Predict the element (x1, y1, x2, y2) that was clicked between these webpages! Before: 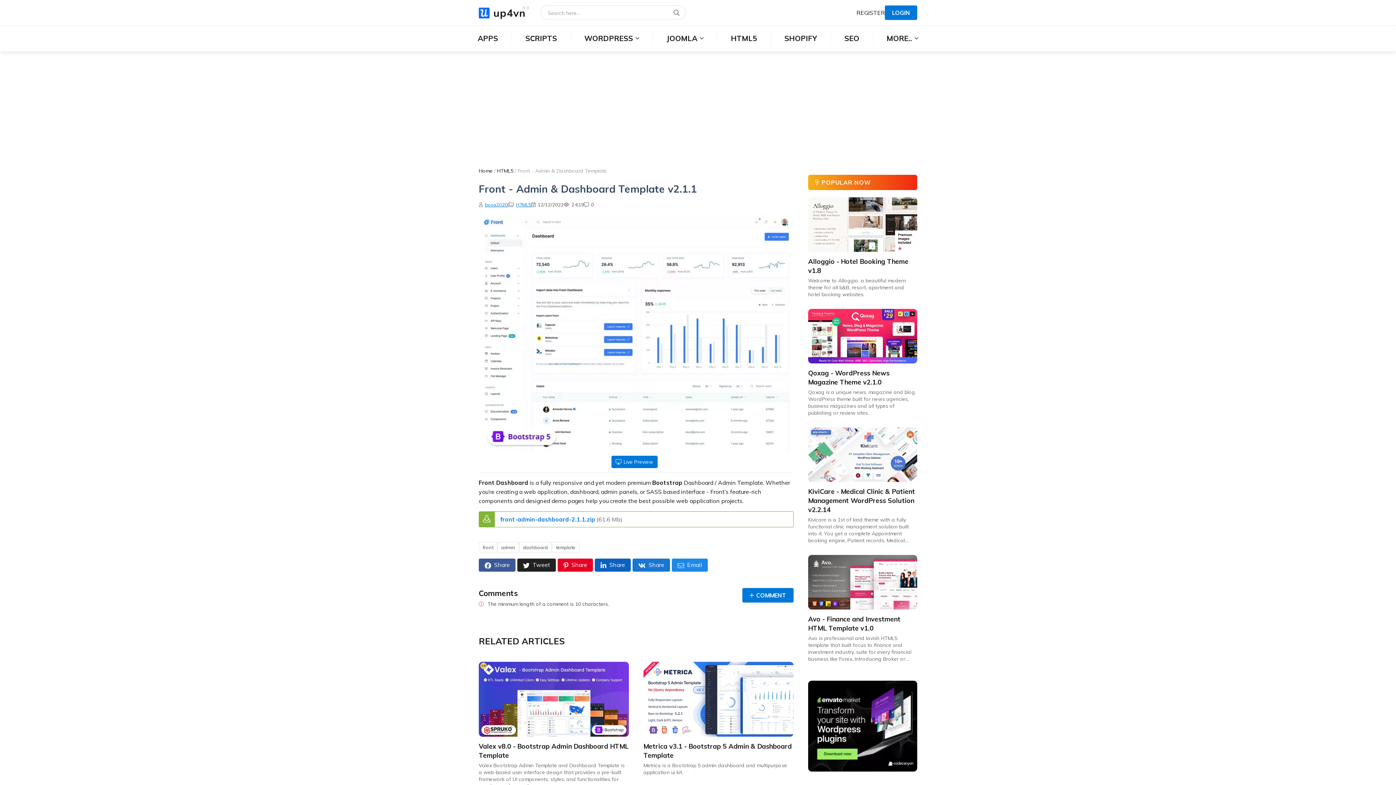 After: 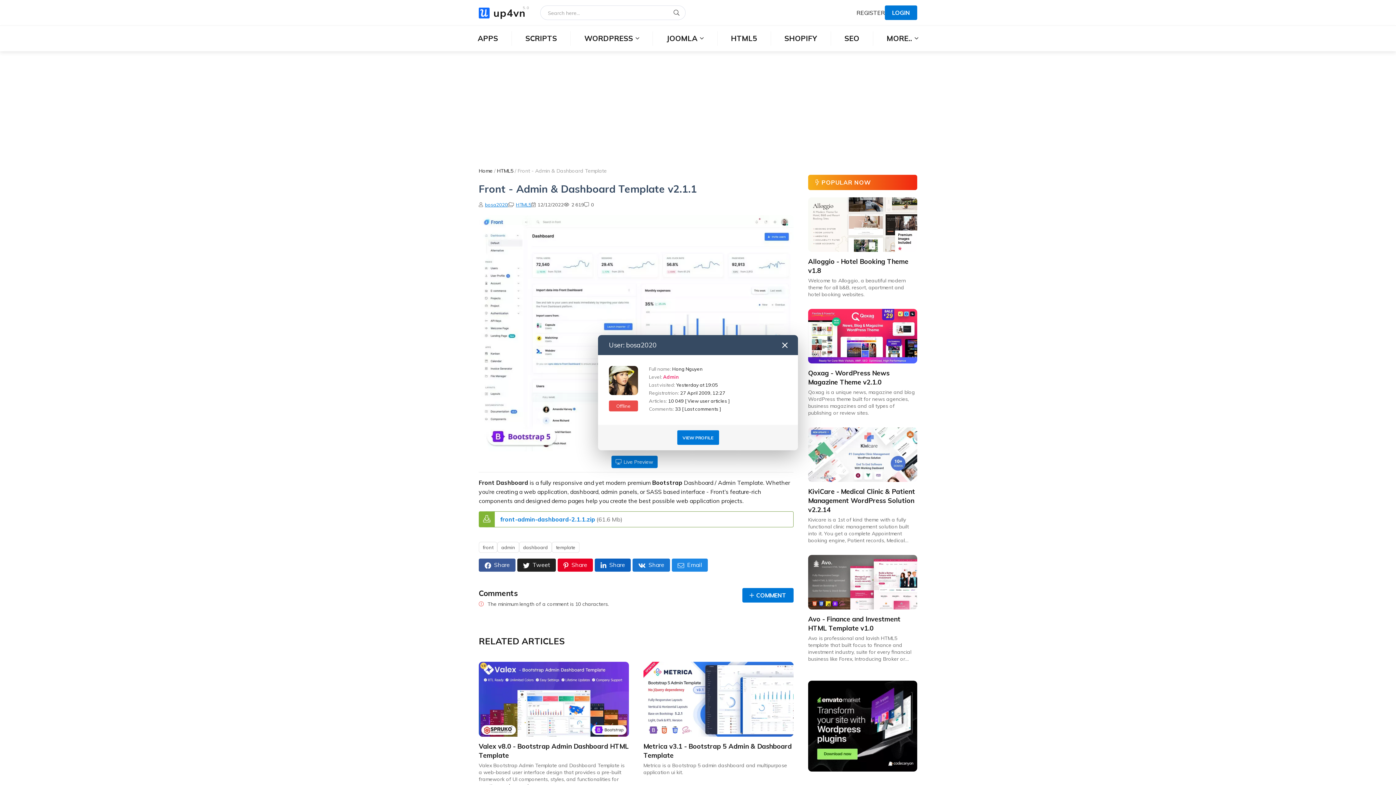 Action: bbox: (485, 201, 508, 207) label: bosa2020